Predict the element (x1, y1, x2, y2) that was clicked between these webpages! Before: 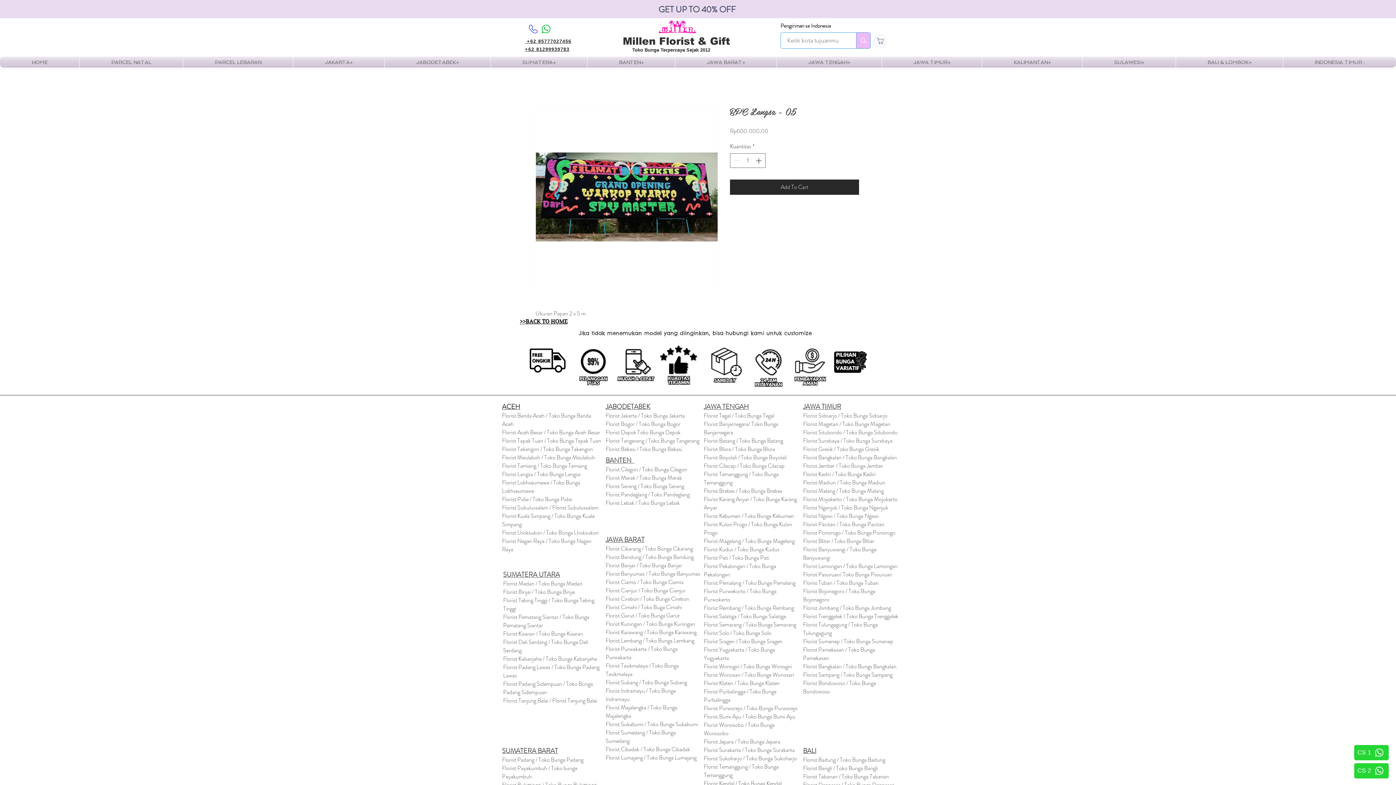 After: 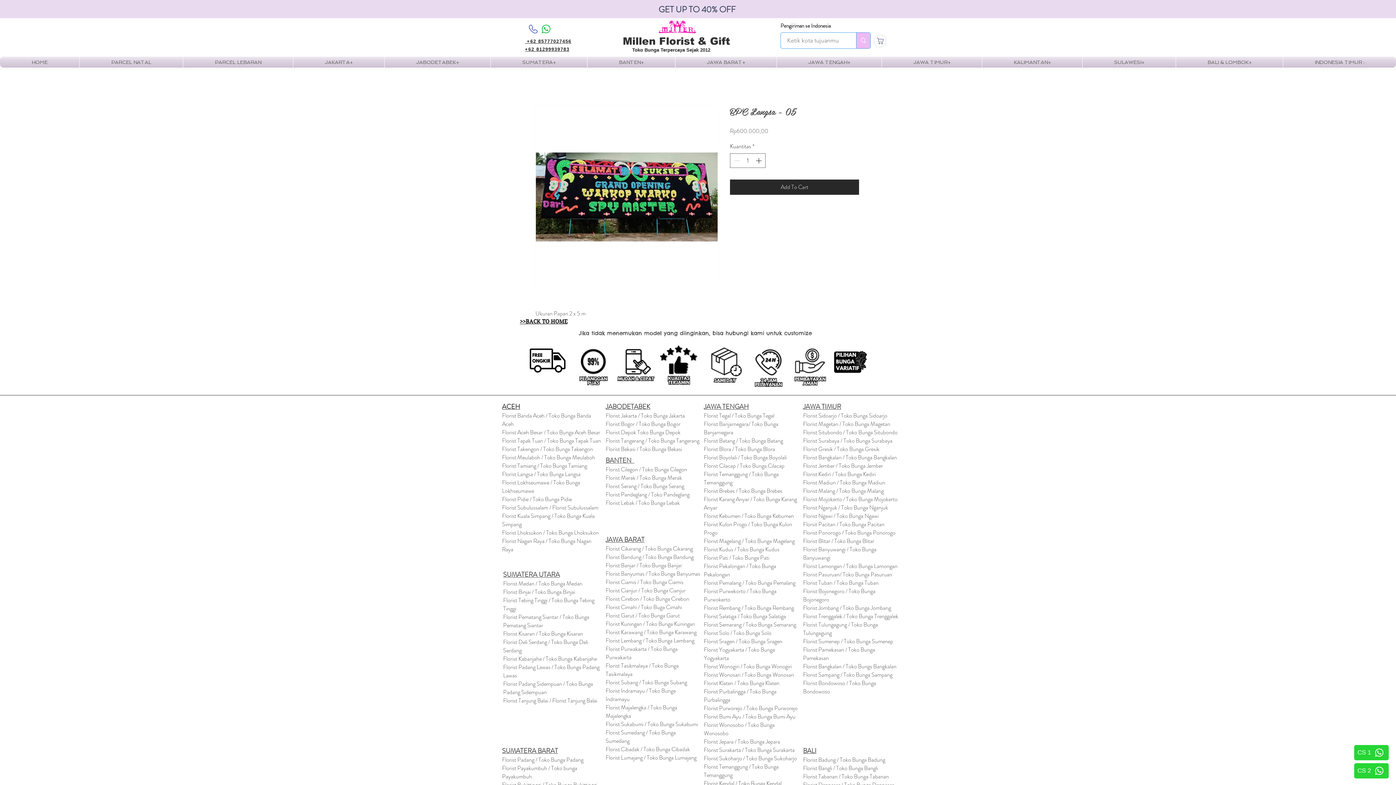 Action: label: JAKARTA+ bbox: (293, 56, 384, 67)